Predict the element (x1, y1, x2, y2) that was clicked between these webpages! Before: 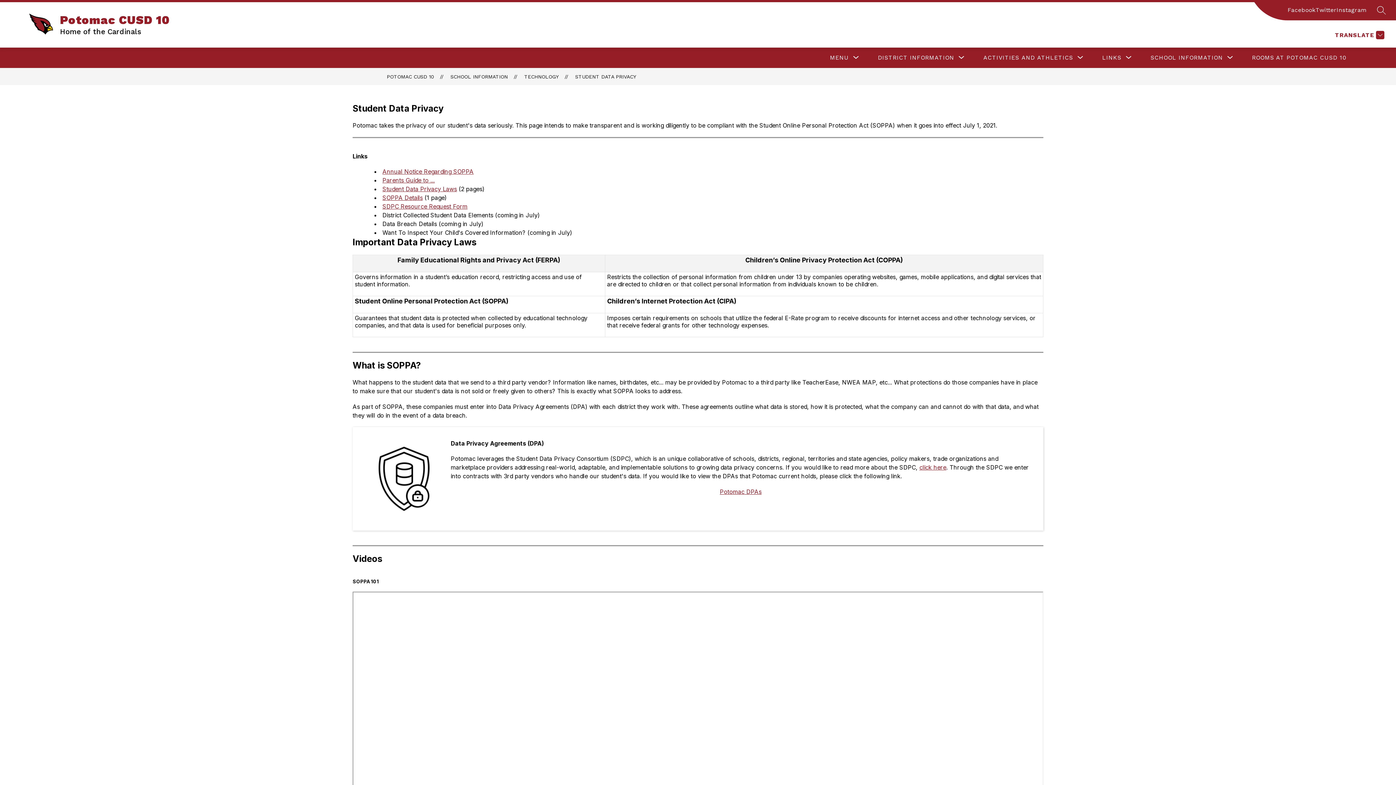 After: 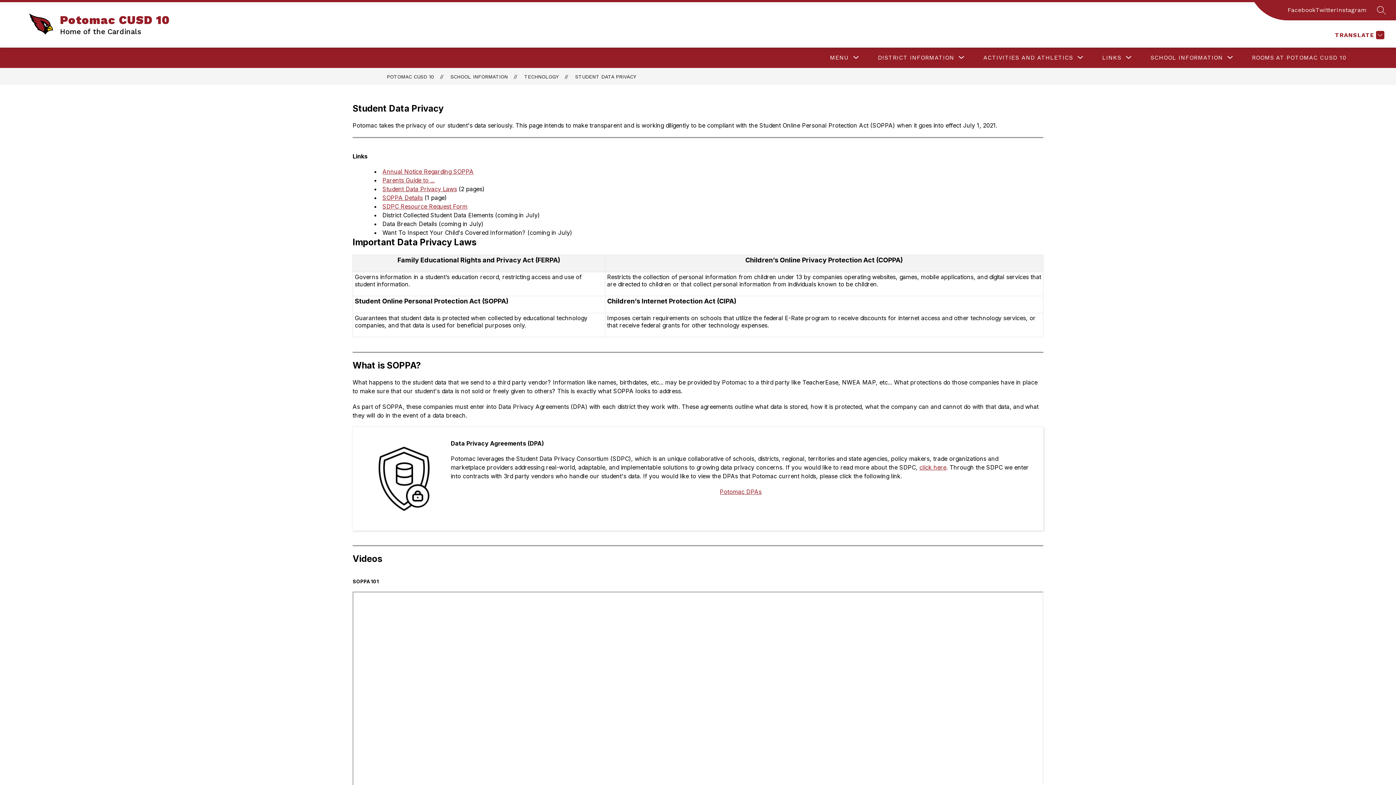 Action: label: Annual Notice Regarding SOPPA bbox: (382, 168, 473, 175)